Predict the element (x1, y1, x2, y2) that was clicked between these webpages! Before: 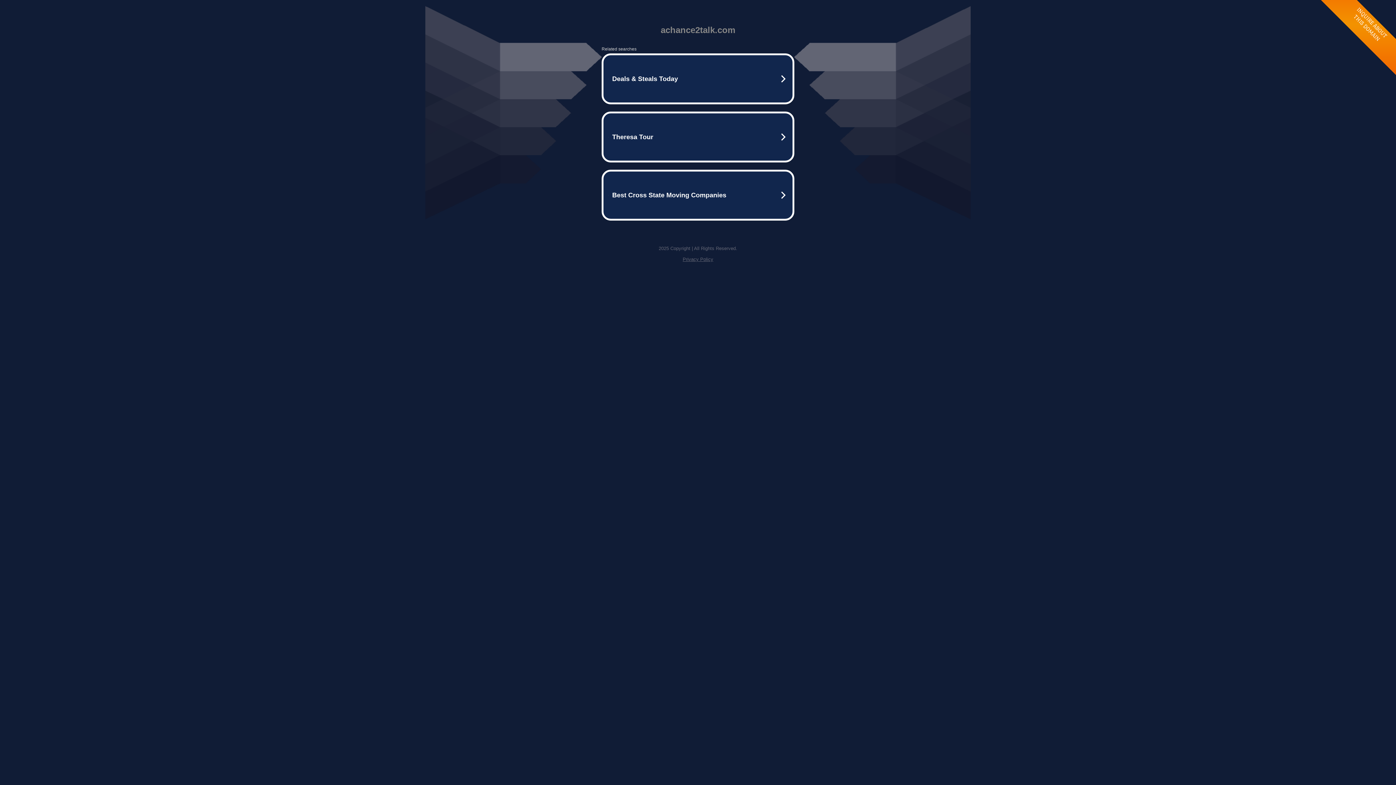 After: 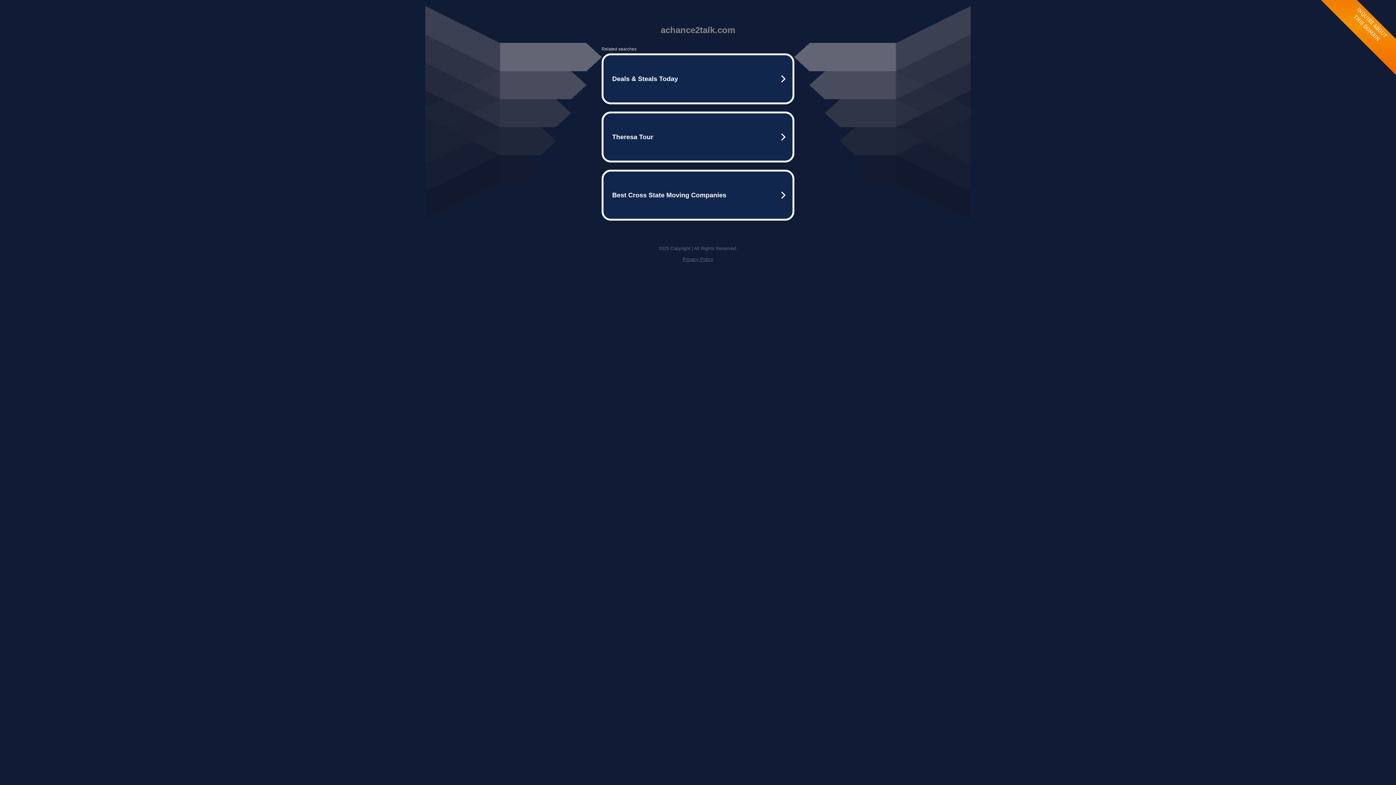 Action: label: Privacy Policy bbox: (682, 256, 713, 262)